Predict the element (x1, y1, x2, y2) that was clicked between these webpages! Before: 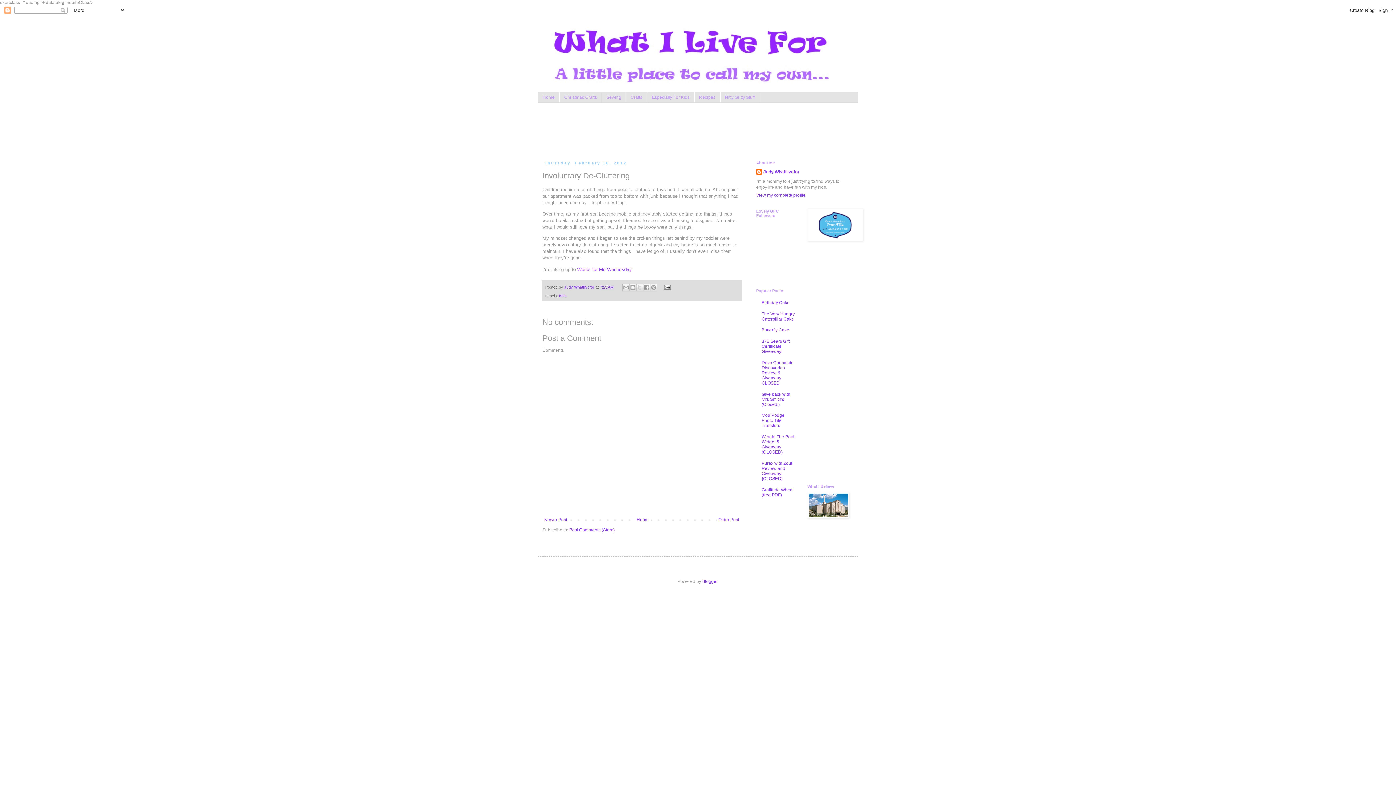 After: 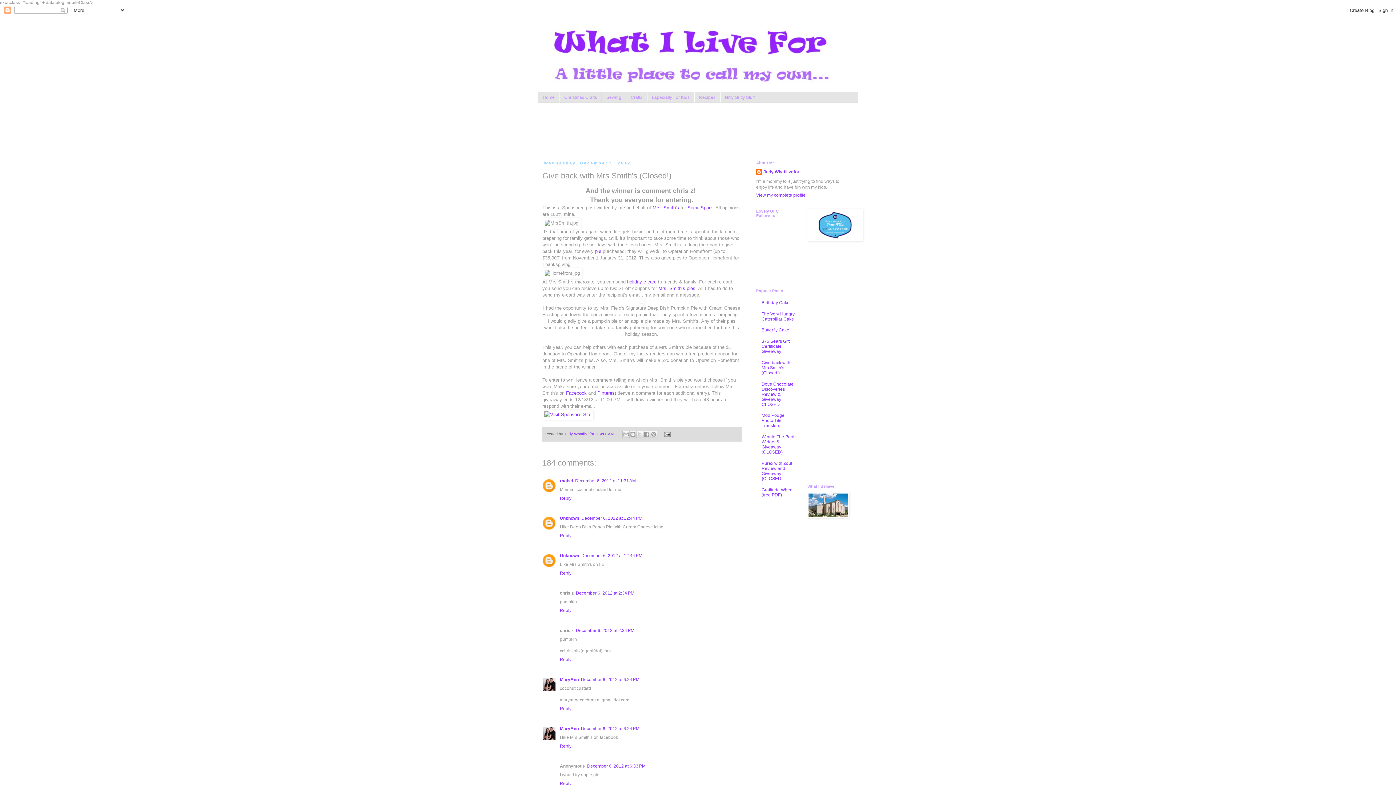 Action: bbox: (761, 391, 790, 407) label: Give back with Mrs Smith's (Closed!)